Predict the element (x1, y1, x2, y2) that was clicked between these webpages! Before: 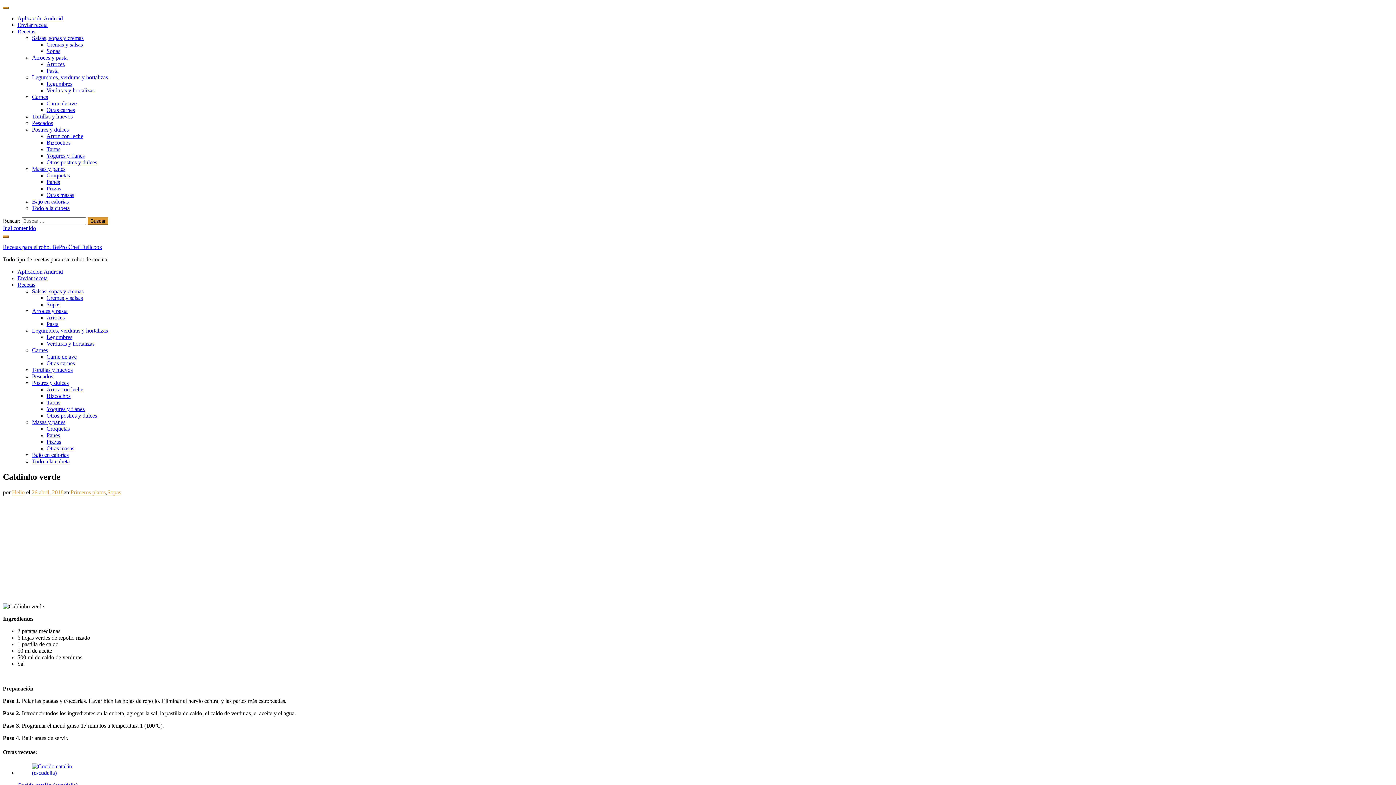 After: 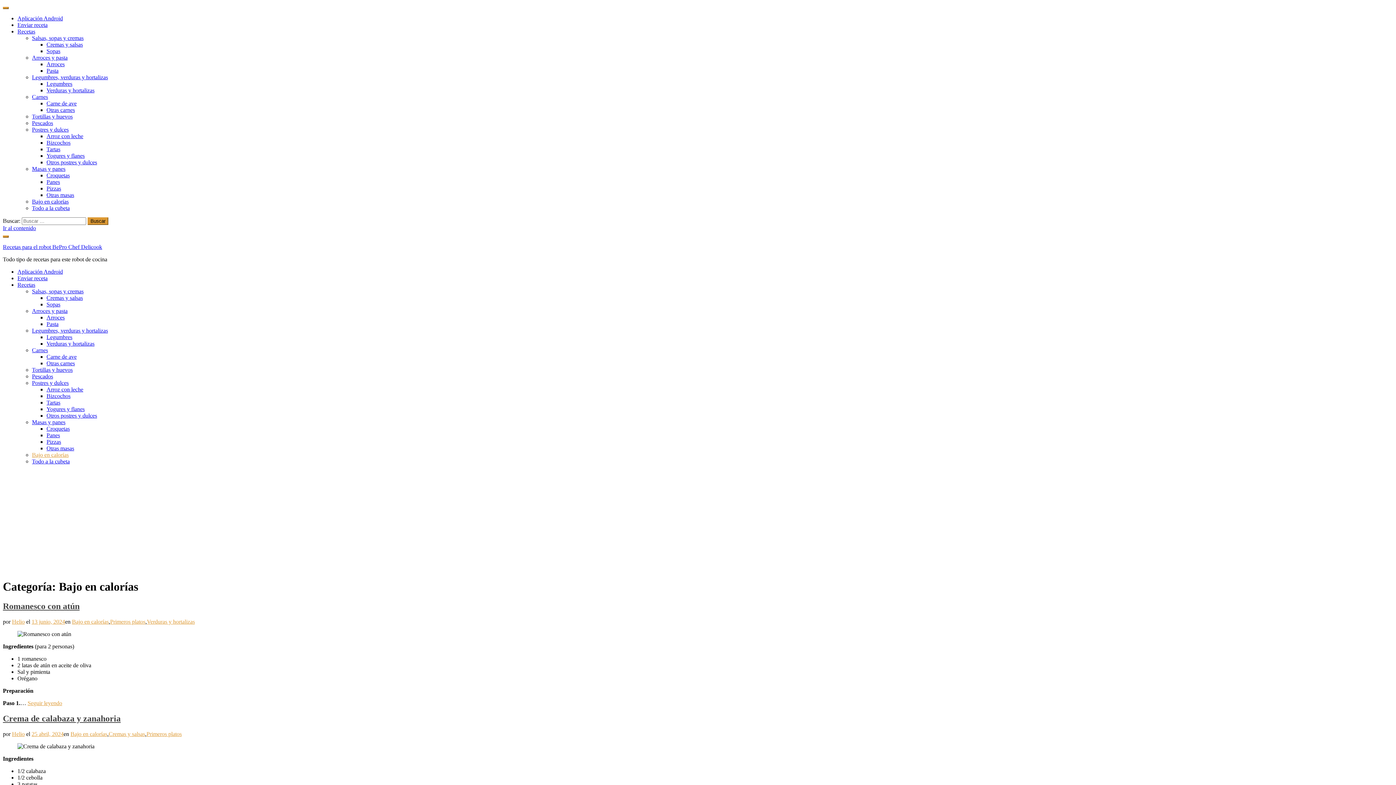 Action: bbox: (32, 198, 68, 204) label: Bajo en calorías